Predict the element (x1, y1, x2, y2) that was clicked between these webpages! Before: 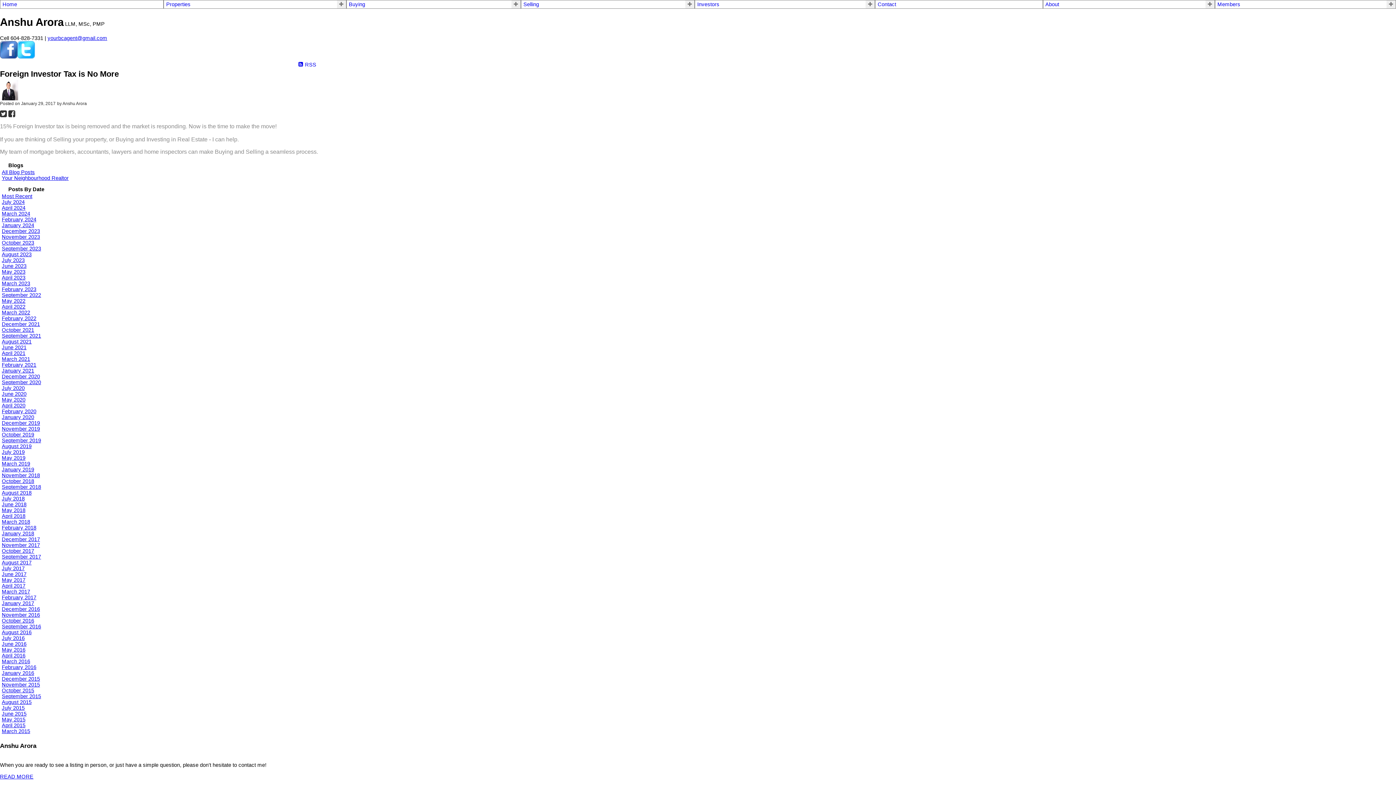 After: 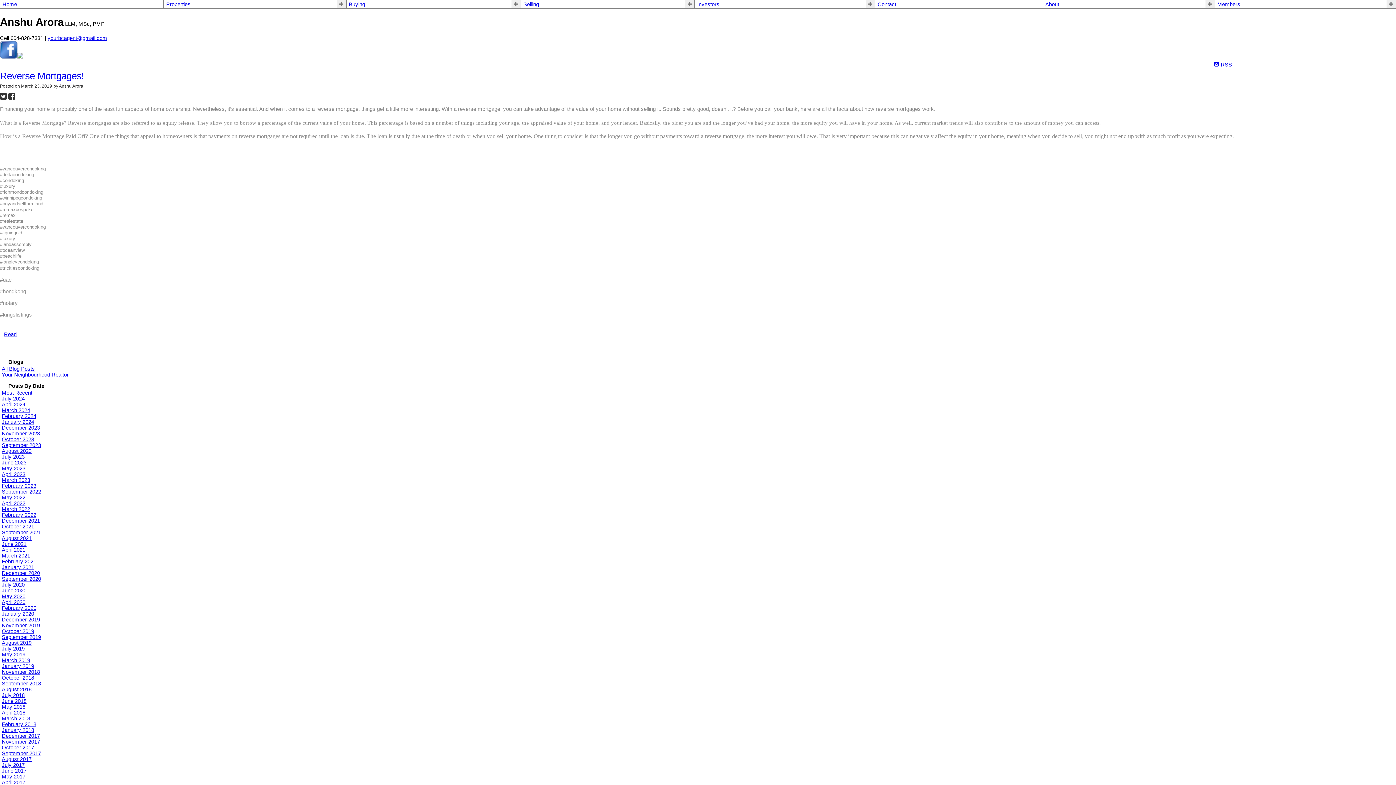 Action: label: March 2019 bbox: (1, 461, 30, 467)